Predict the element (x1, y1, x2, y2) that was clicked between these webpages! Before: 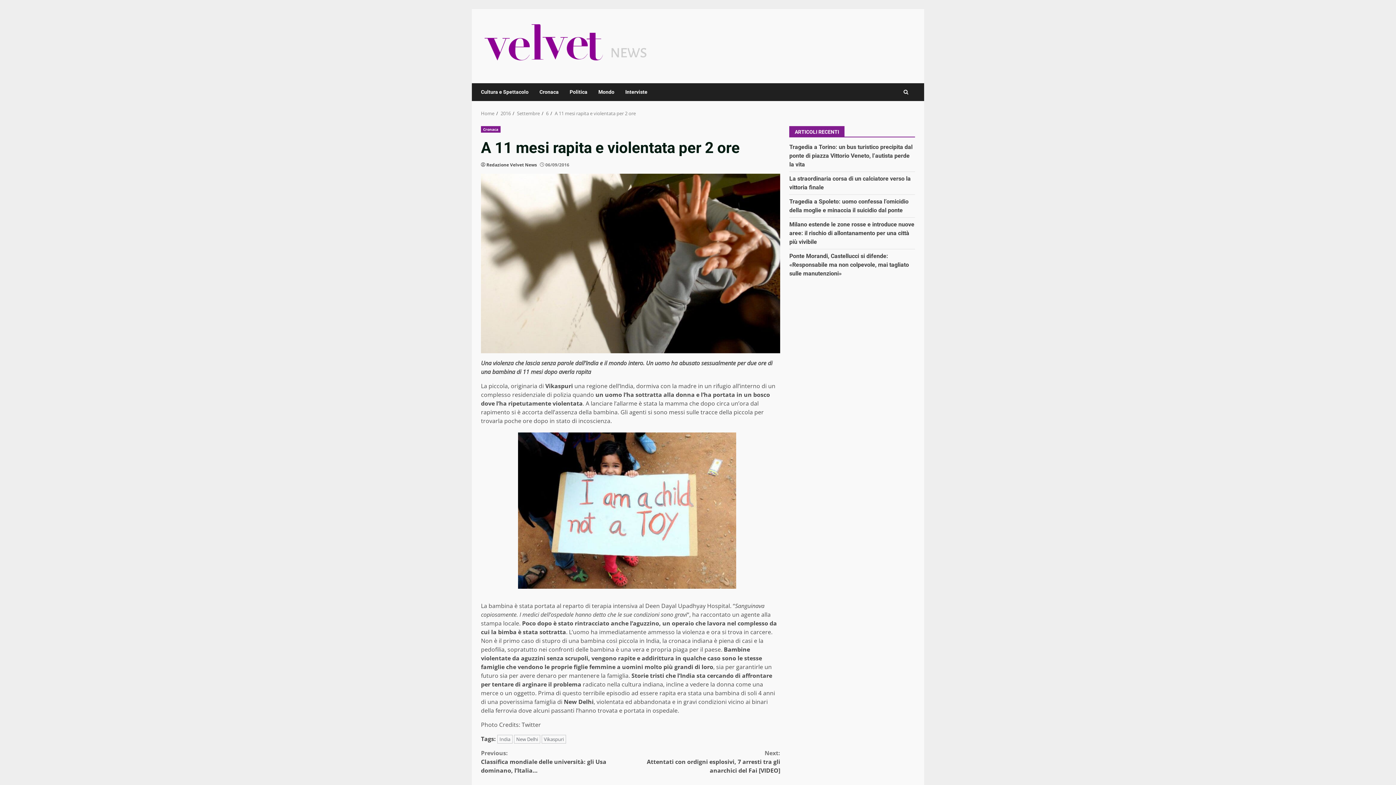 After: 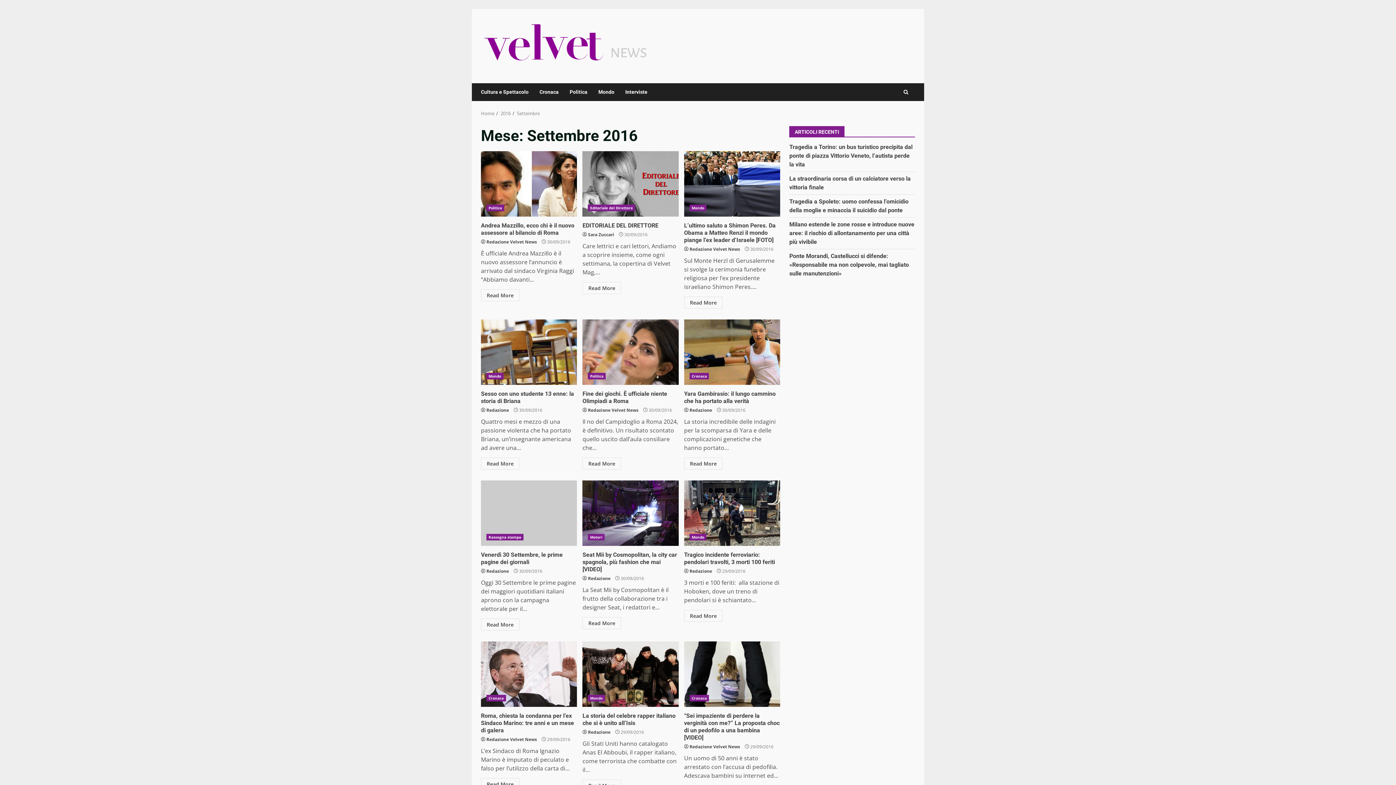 Action: label: Settembre bbox: (517, 110, 540, 116)